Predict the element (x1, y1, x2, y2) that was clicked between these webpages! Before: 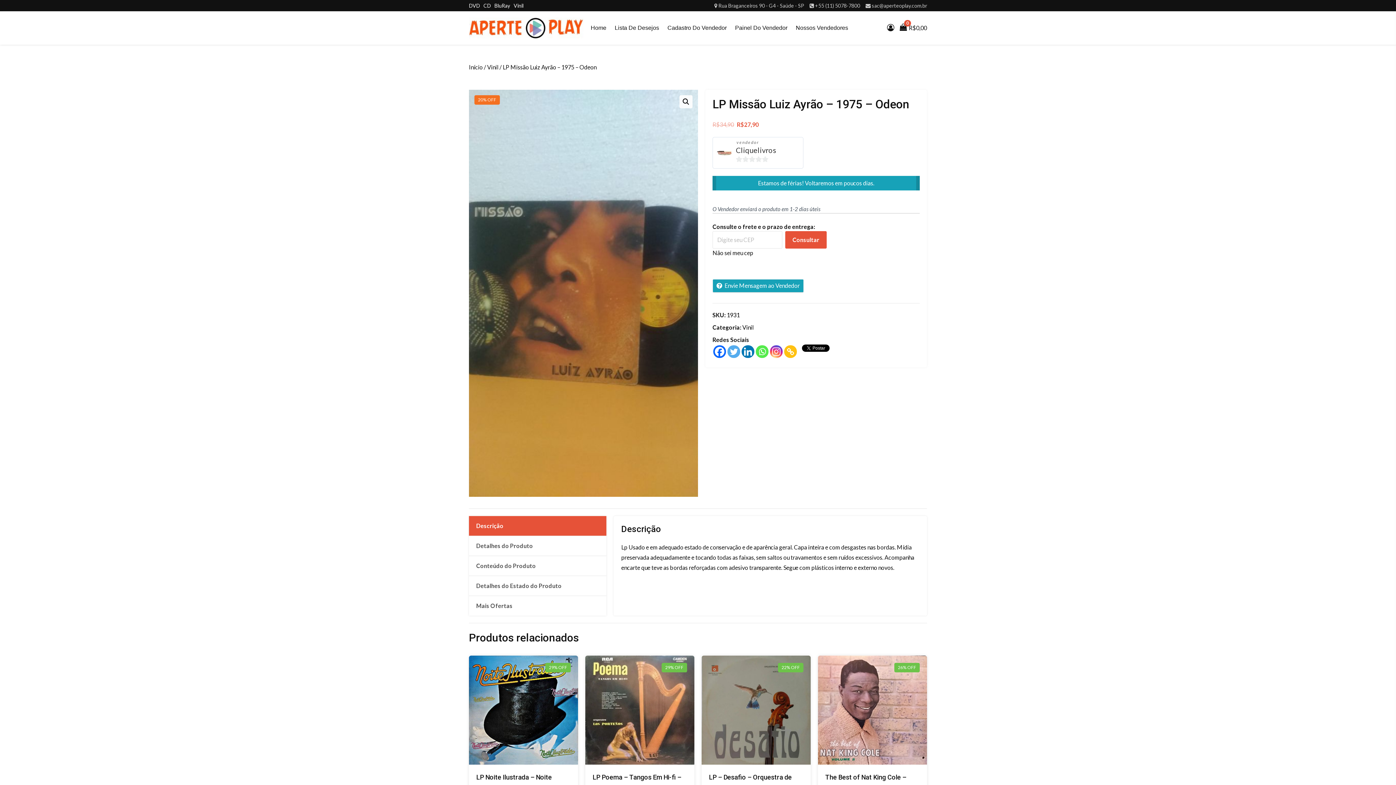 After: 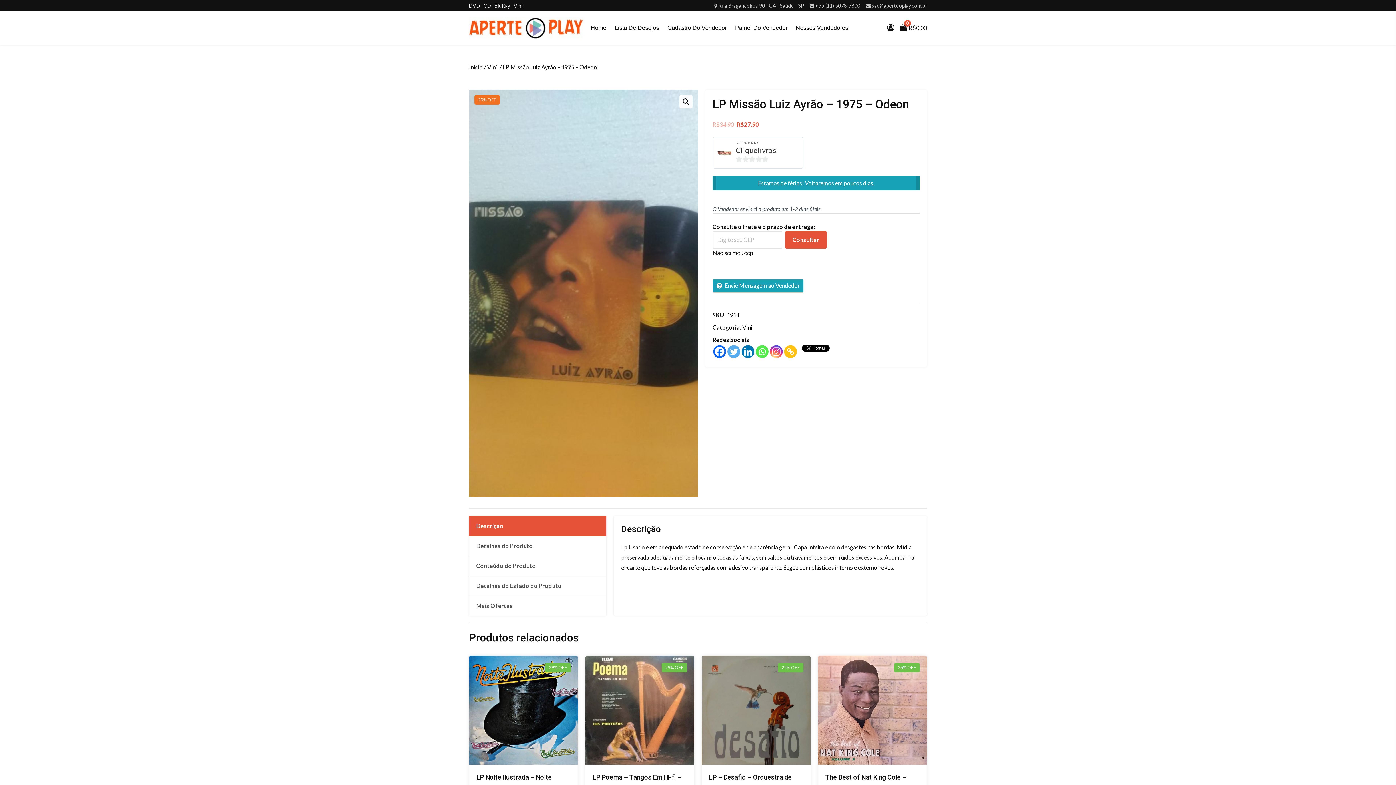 Action: bbox: (784, 345, 797, 358)